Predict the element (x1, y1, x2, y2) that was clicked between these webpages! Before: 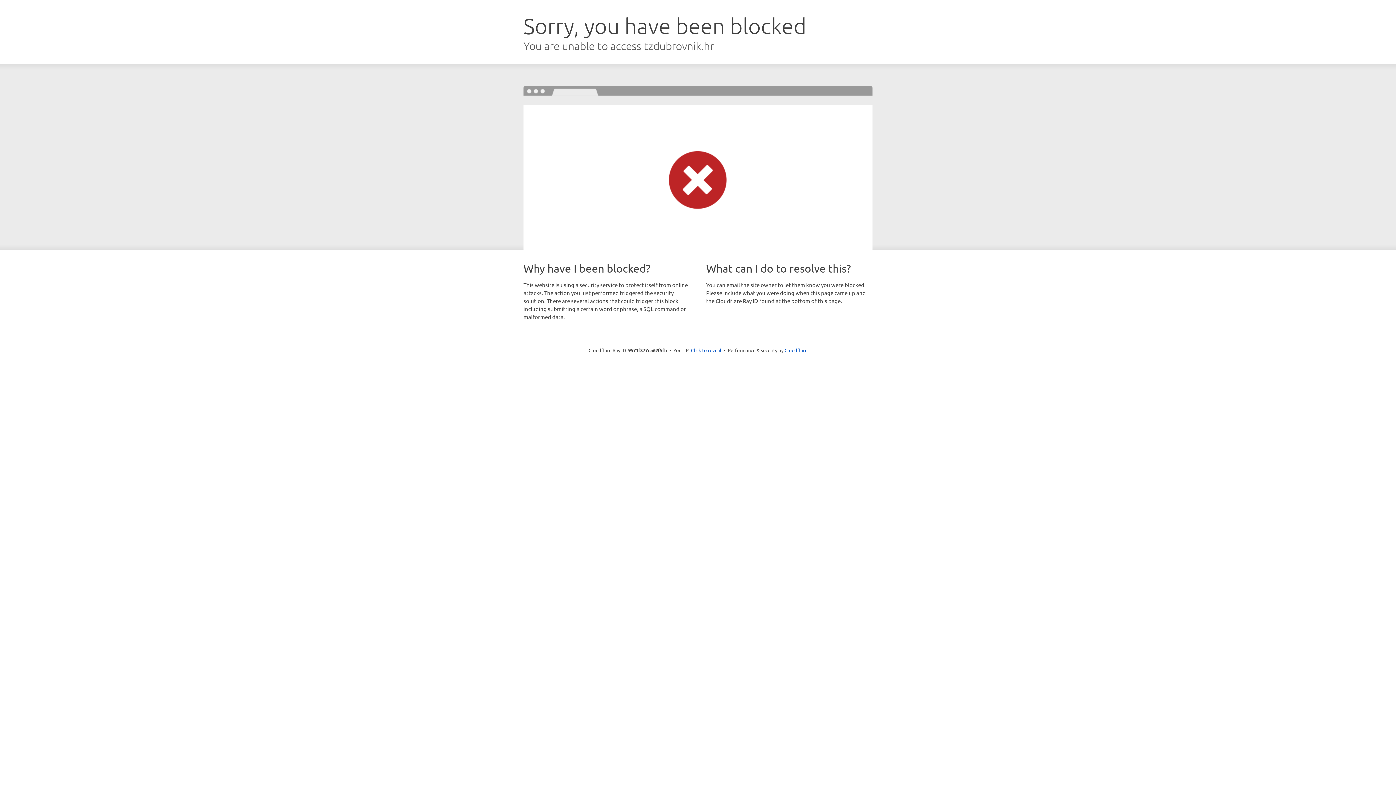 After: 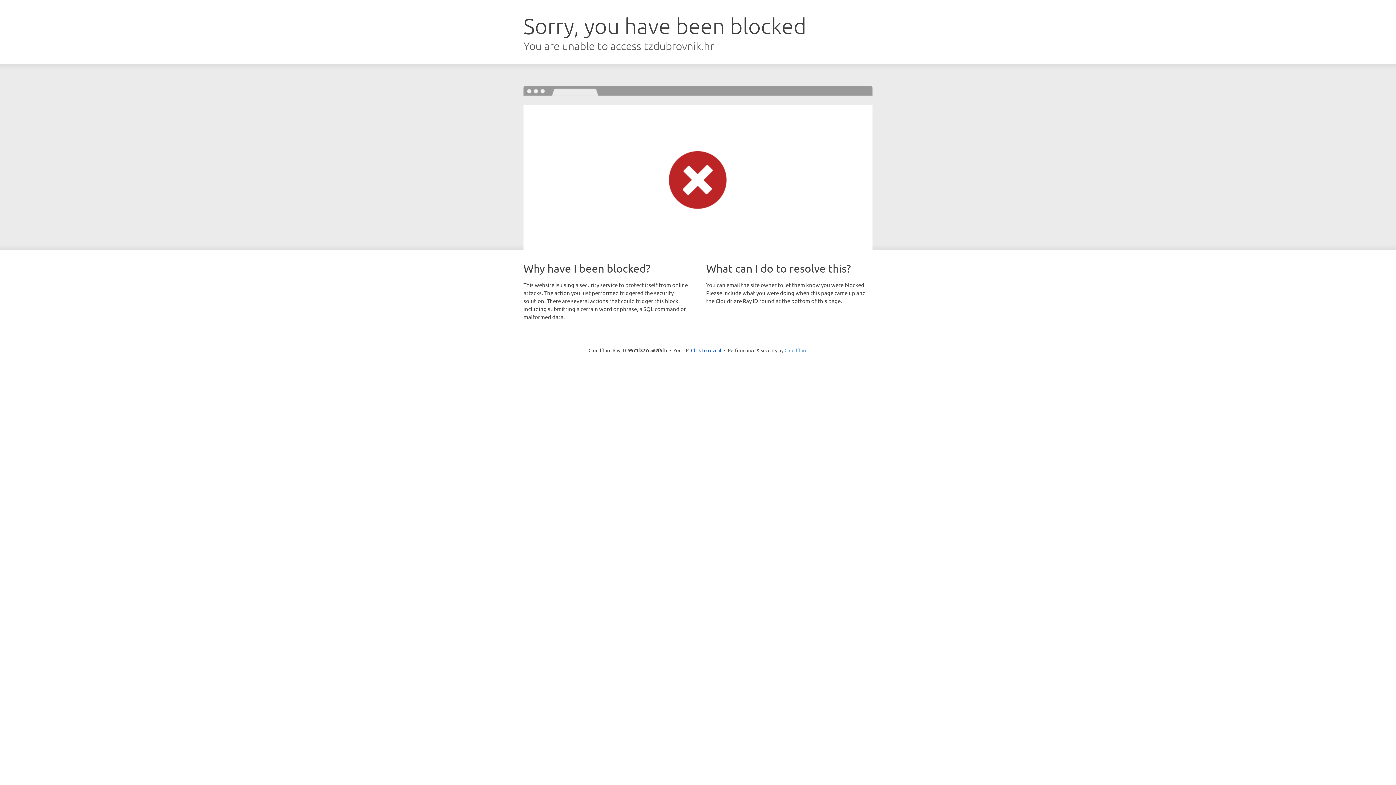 Action: bbox: (784, 347, 807, 353) label: Cloudflare